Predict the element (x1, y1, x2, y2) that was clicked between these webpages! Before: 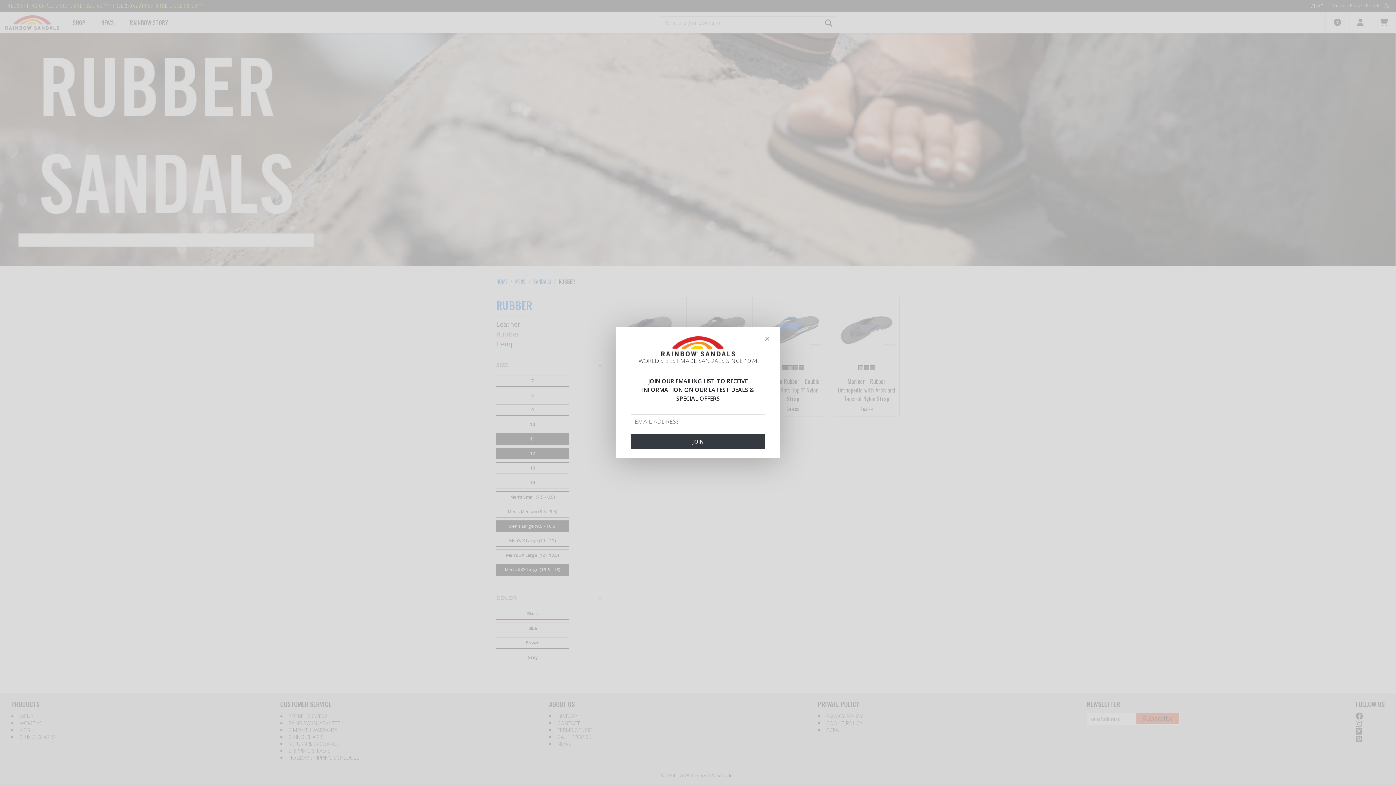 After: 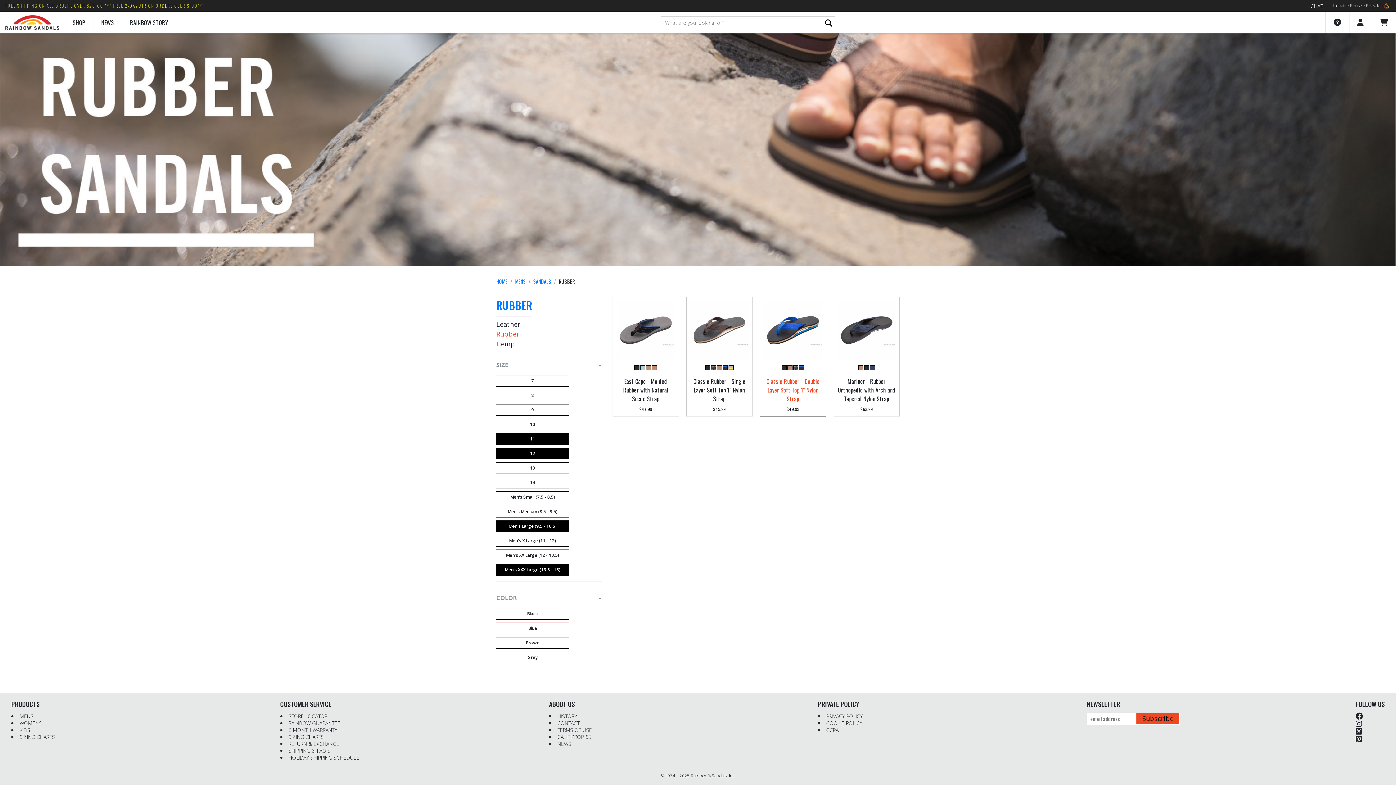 Action: bbox: (761, 334, 772, 343) label: Close